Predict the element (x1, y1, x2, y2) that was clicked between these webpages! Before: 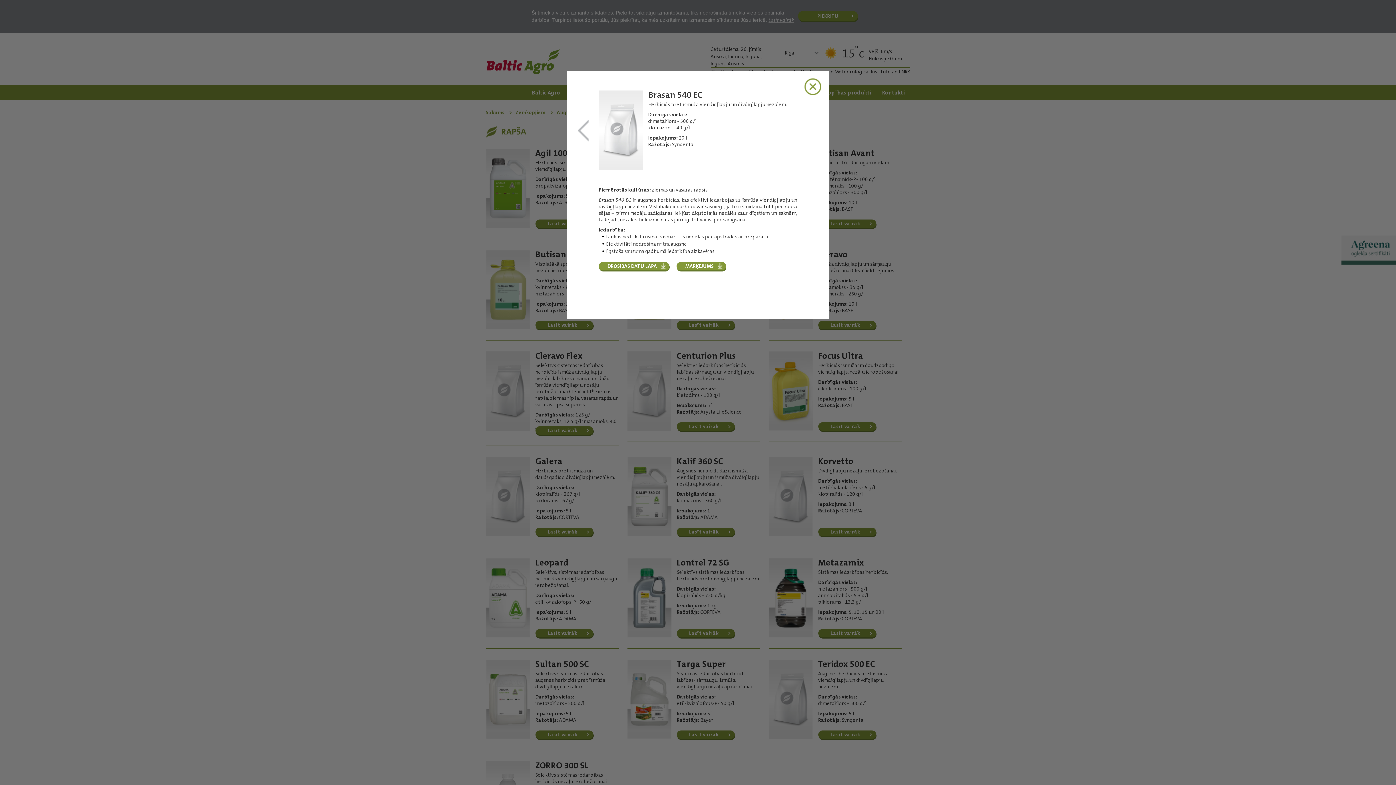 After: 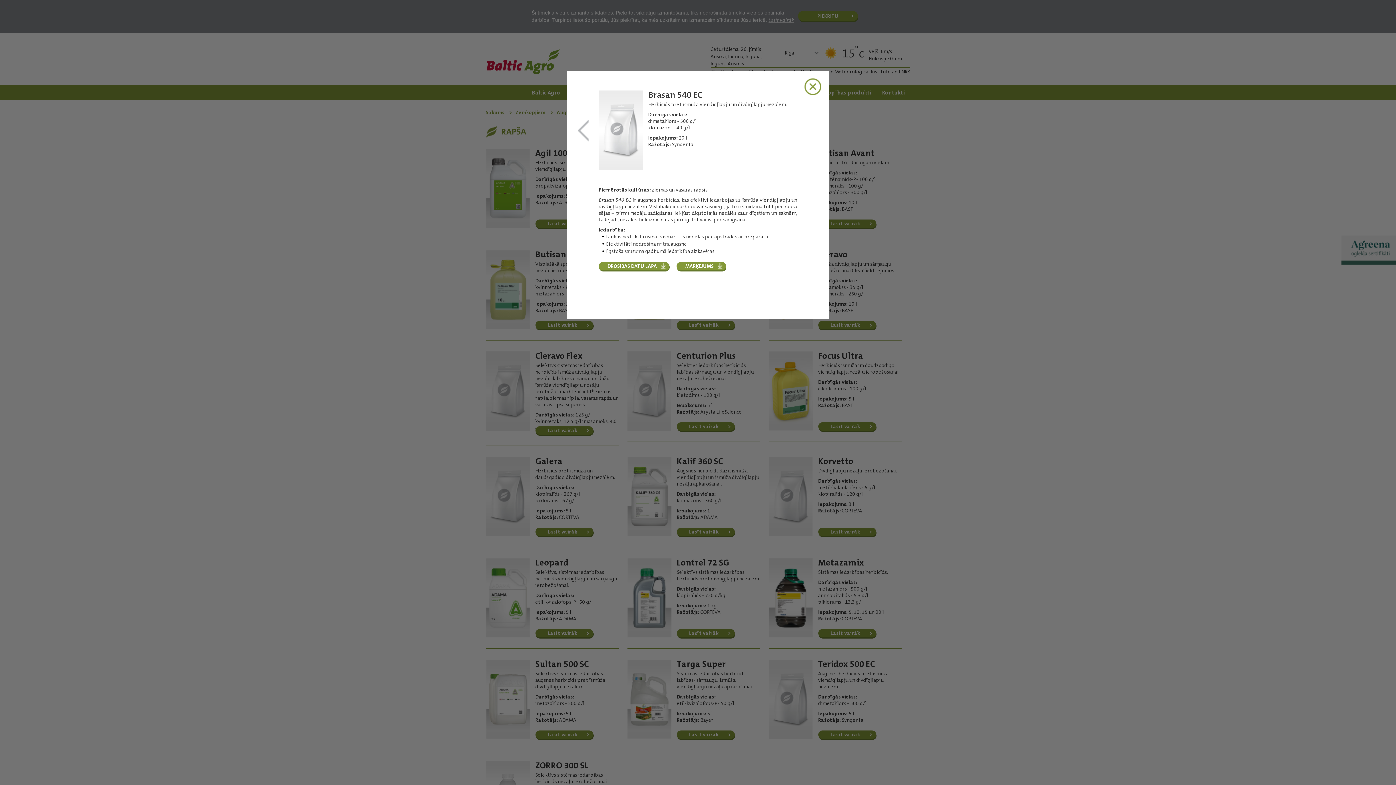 Action: bbox: (598, 262, 669, 270) label: DROŠĪBAS DATU LAPA